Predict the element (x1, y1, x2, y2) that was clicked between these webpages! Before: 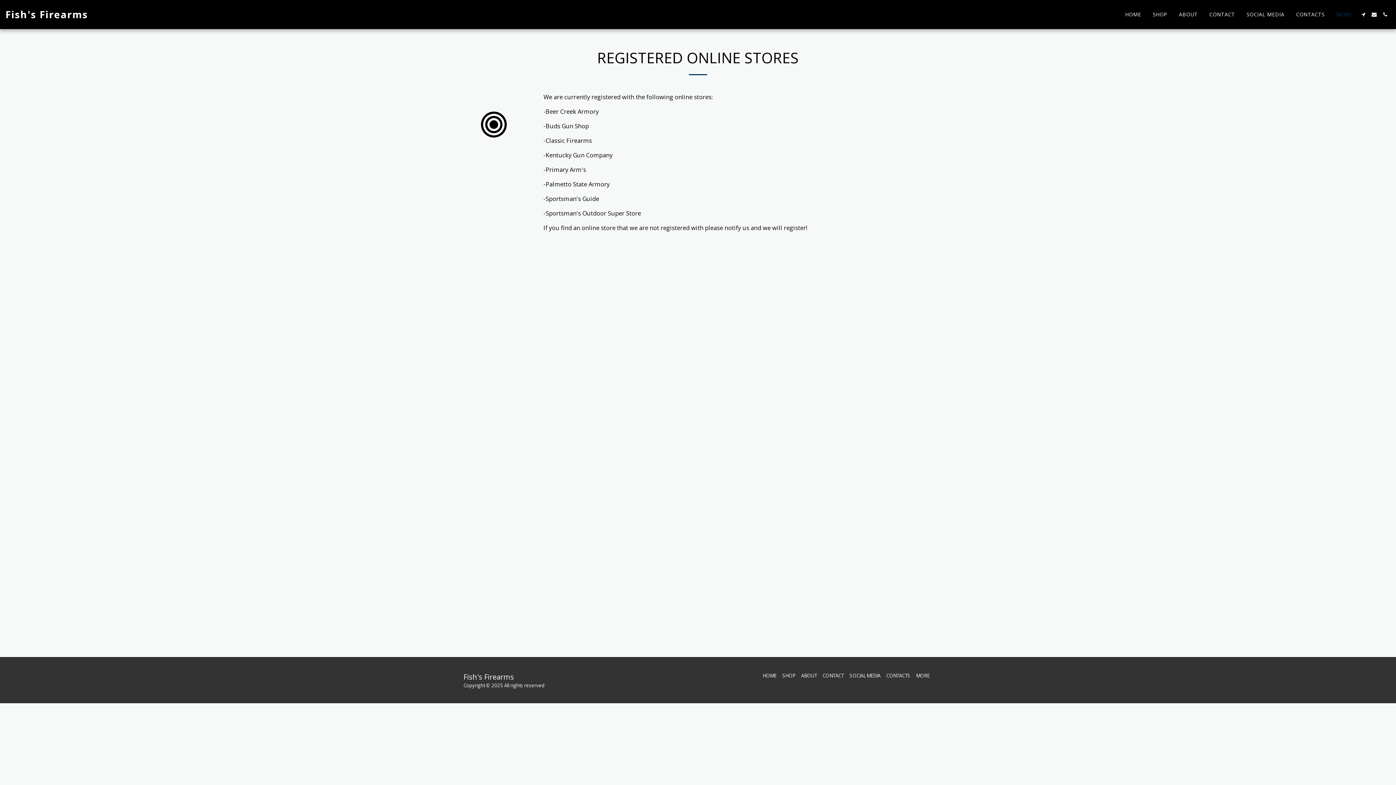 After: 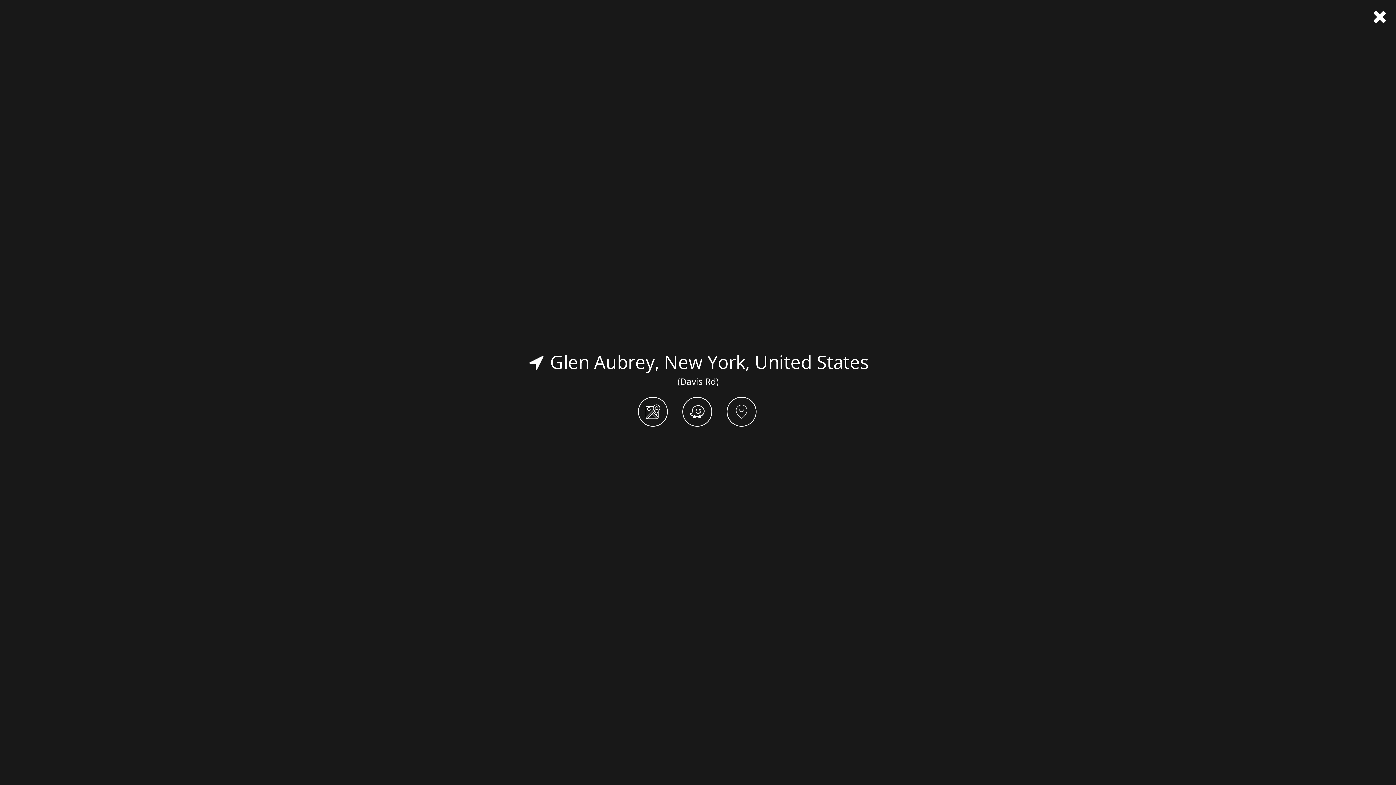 Action: label:   bbox: (1358, 11, 1368, 16)